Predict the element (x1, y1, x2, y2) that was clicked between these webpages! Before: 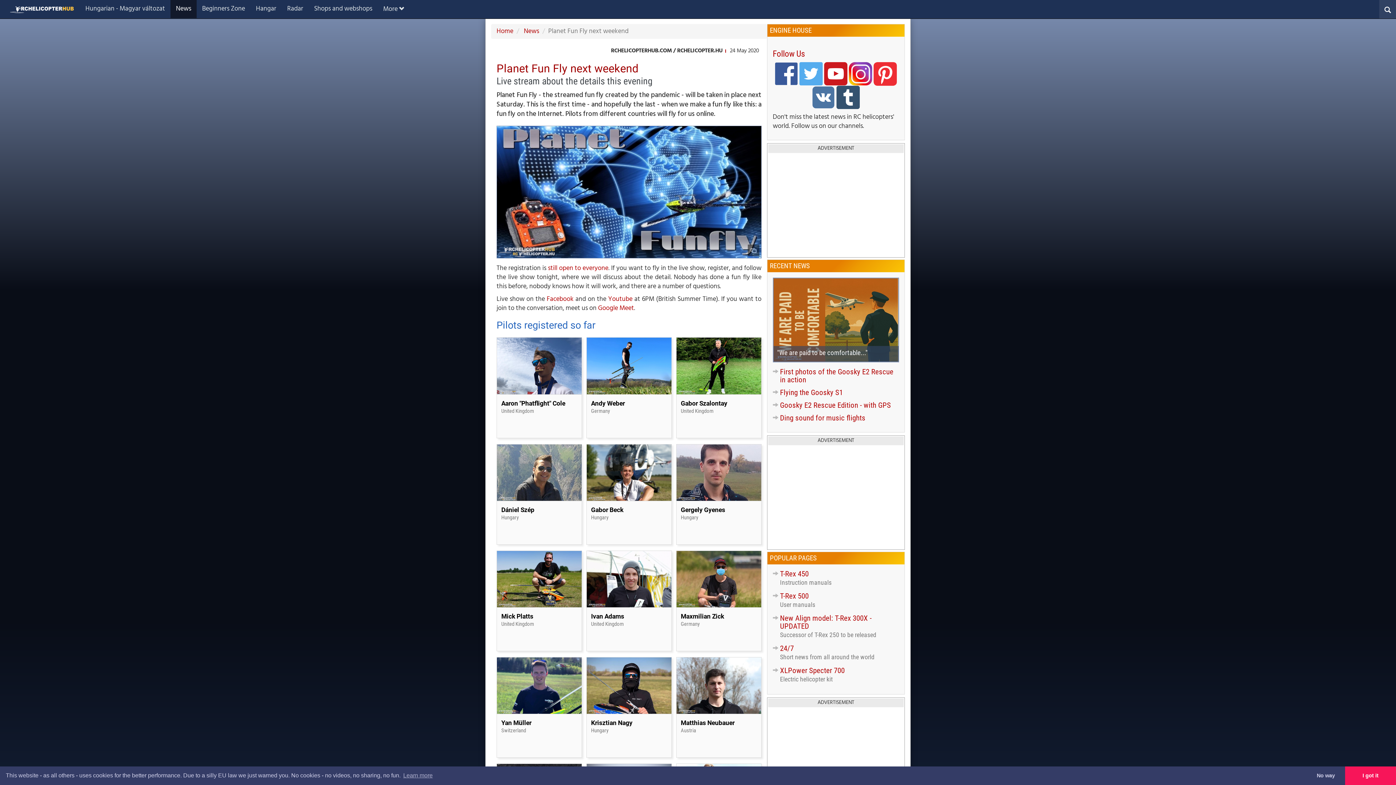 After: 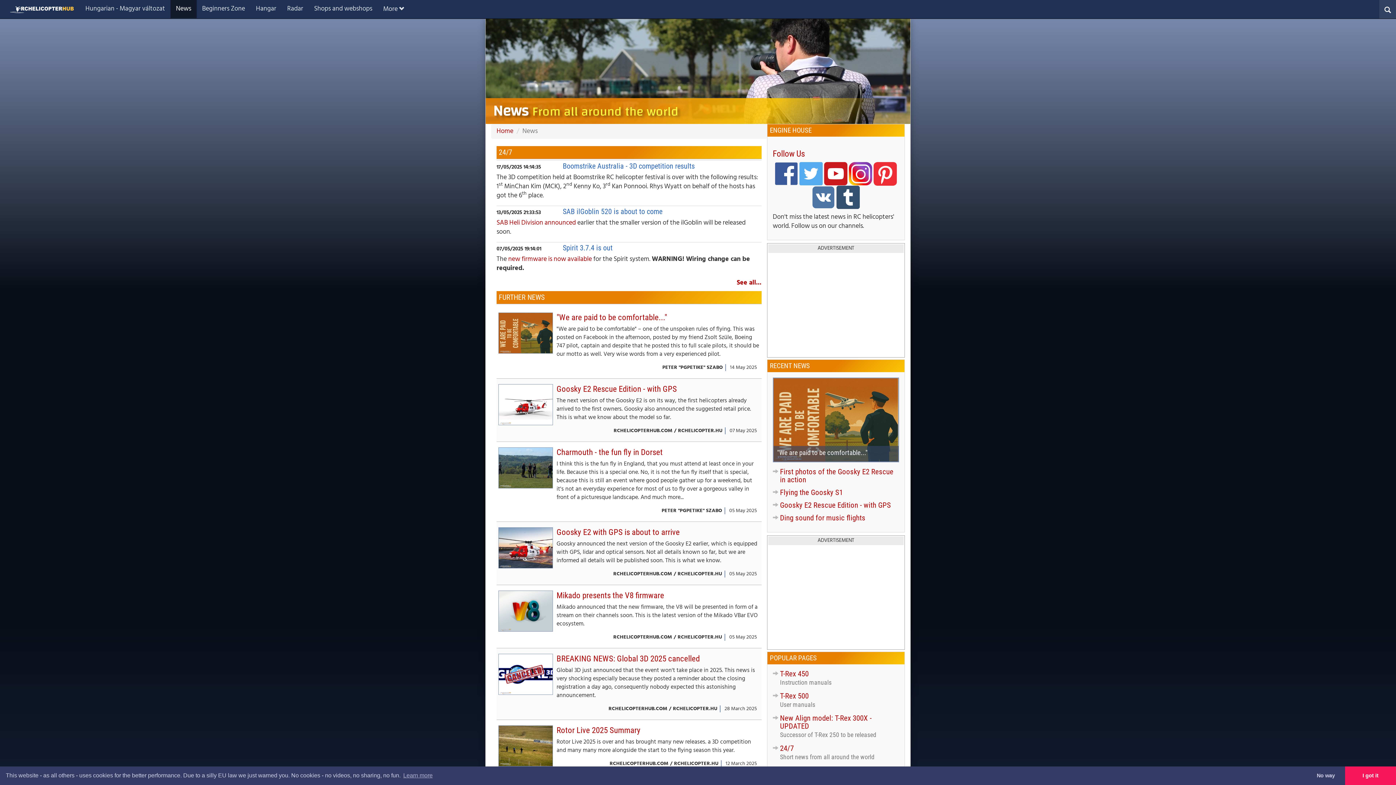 Action: bbox: (170, 0, 196, 18) label: News